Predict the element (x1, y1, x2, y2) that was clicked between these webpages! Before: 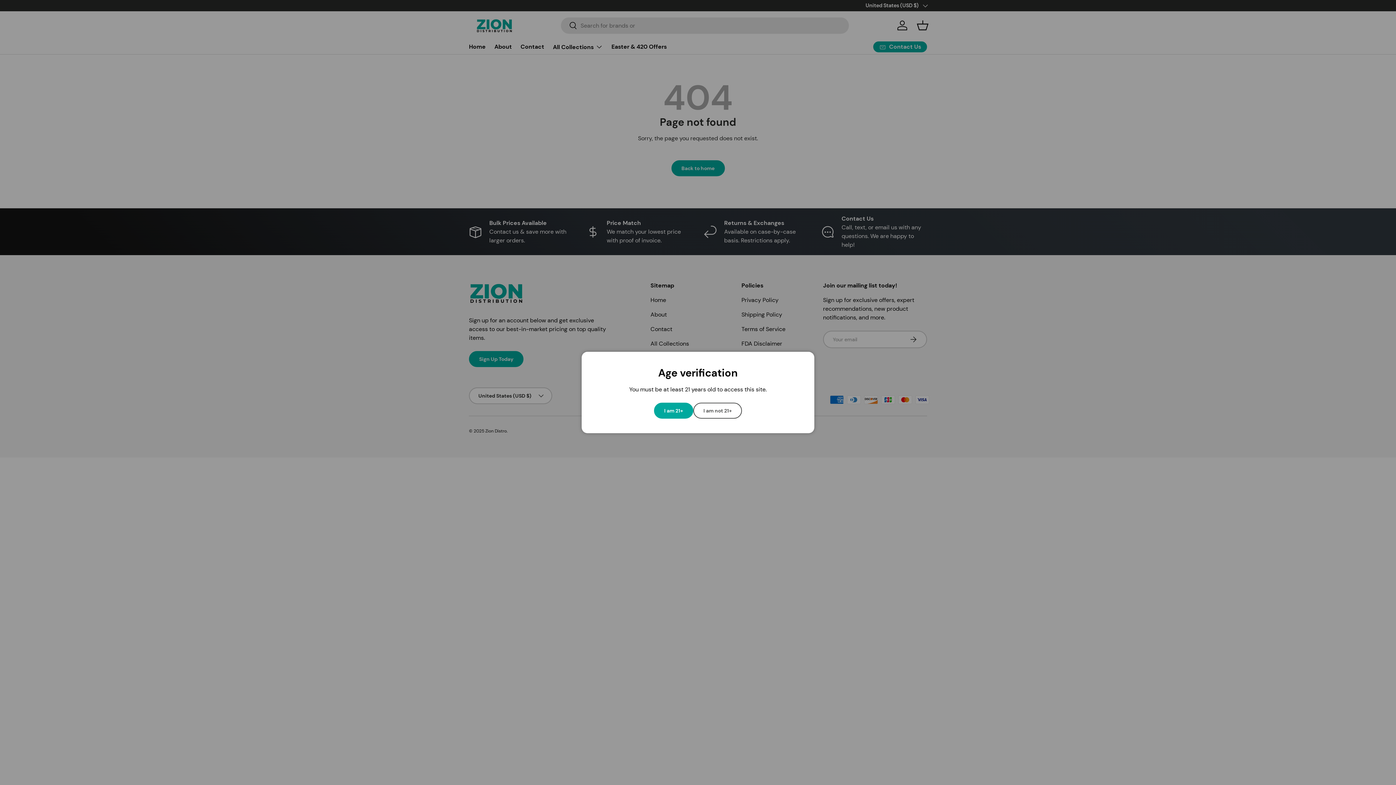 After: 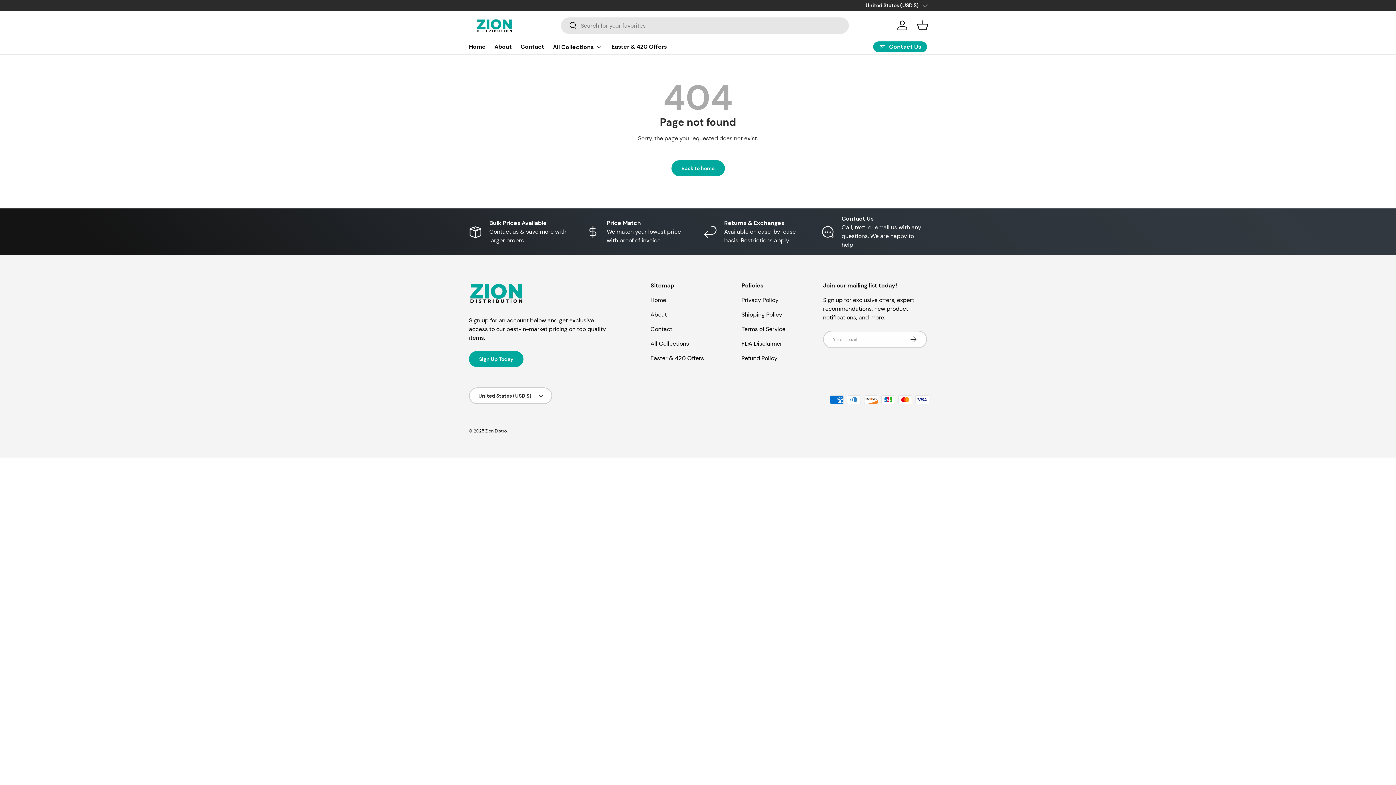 Action: bbox: (654, 402, 693, 418) label: I am 21+